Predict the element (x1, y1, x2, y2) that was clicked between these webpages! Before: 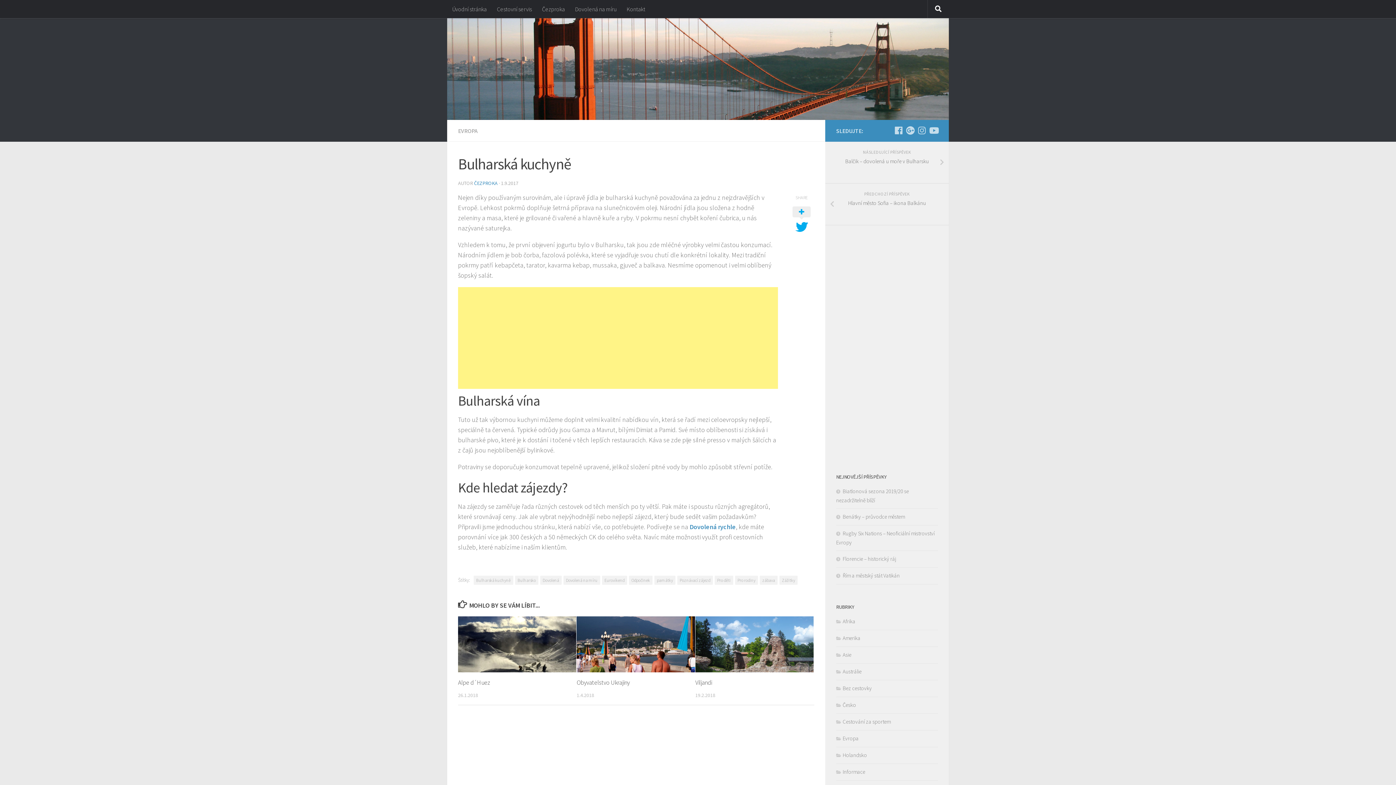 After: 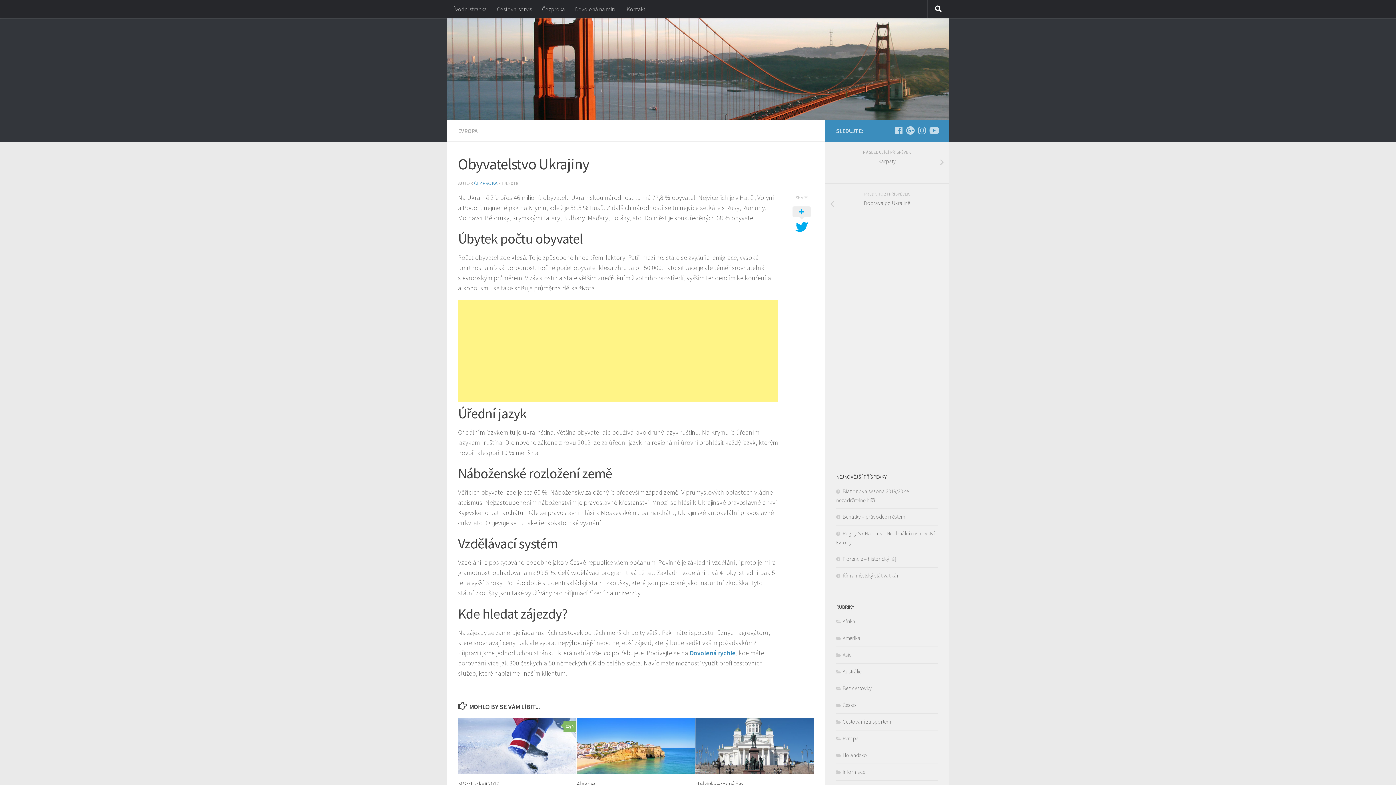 Action: bbox: (576, 616, 695, 672)